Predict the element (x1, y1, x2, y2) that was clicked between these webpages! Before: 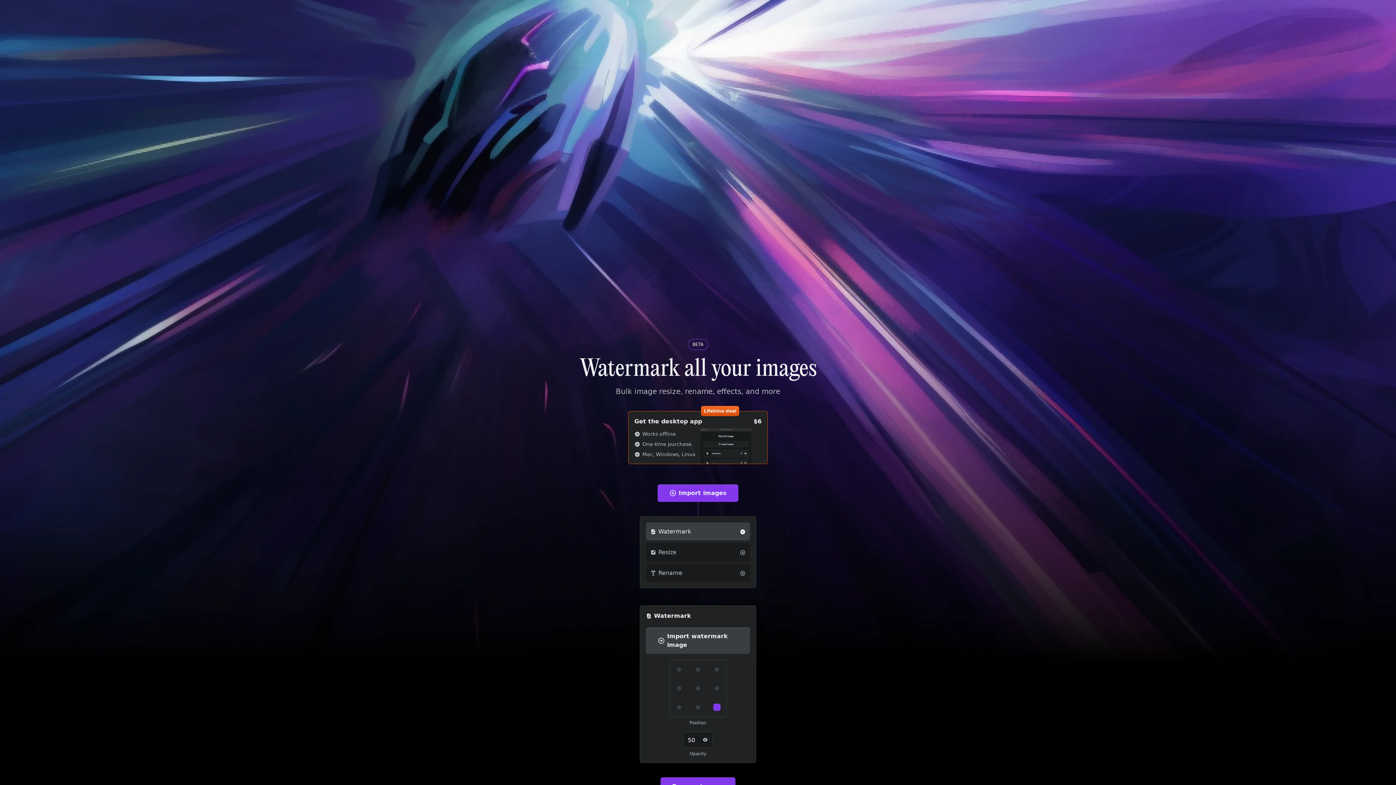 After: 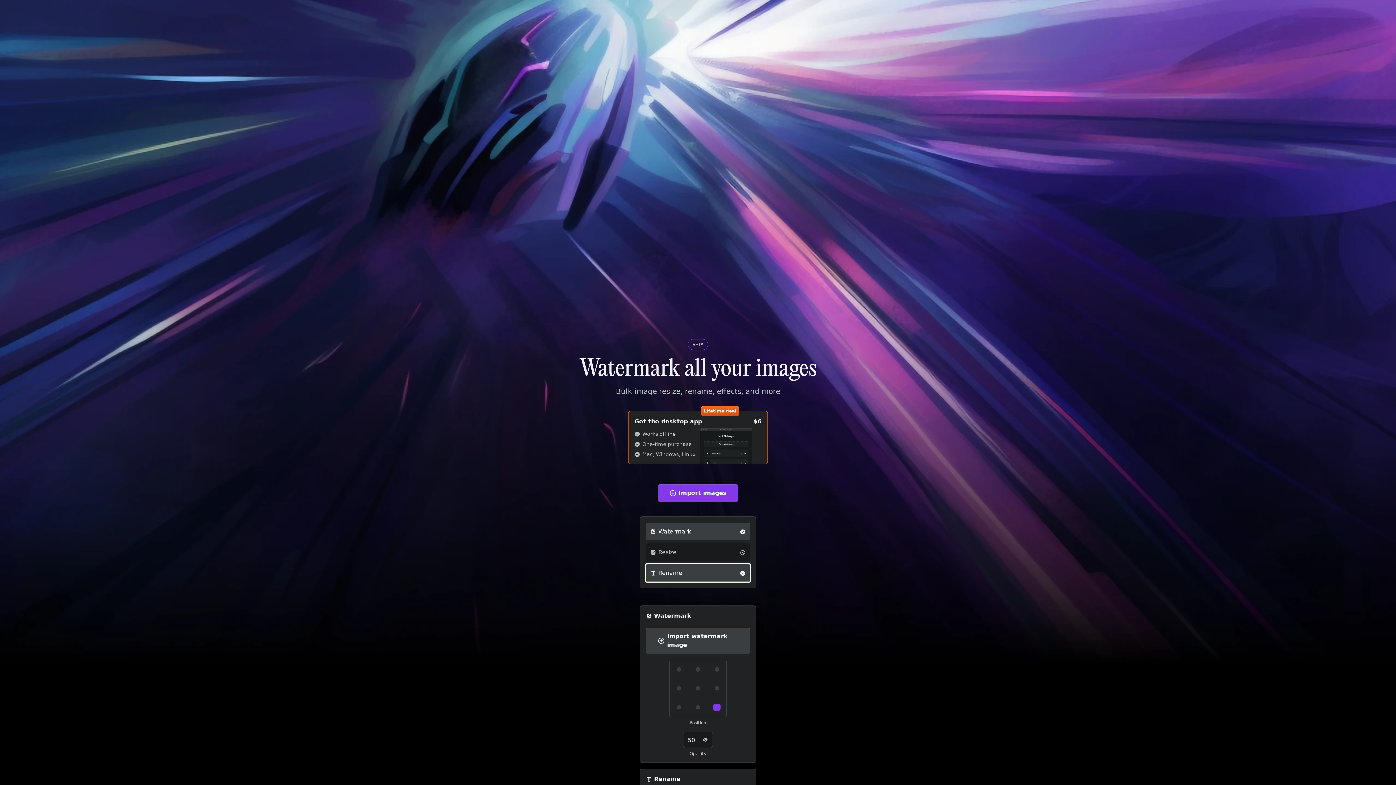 Action: bbox: (646, 564, 750, 582) label: Rename